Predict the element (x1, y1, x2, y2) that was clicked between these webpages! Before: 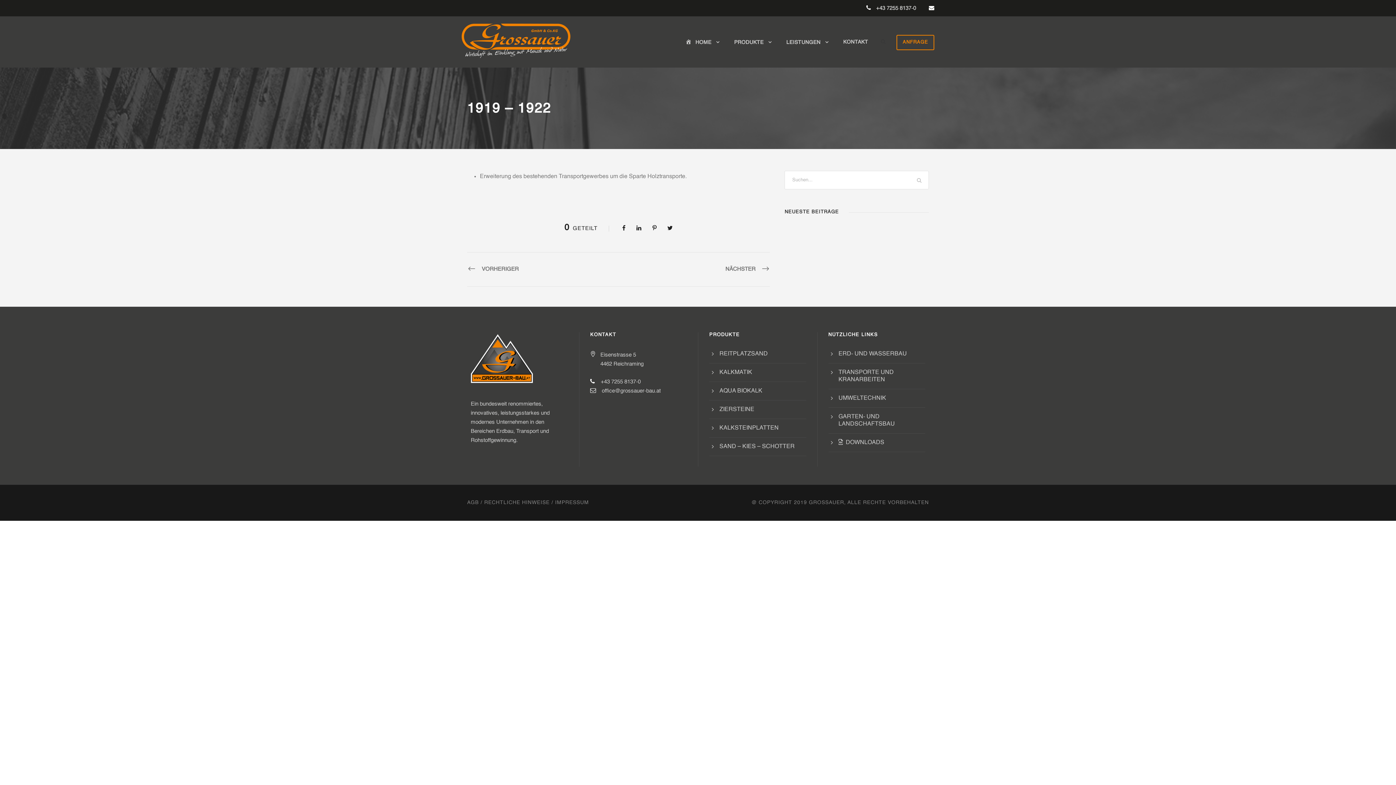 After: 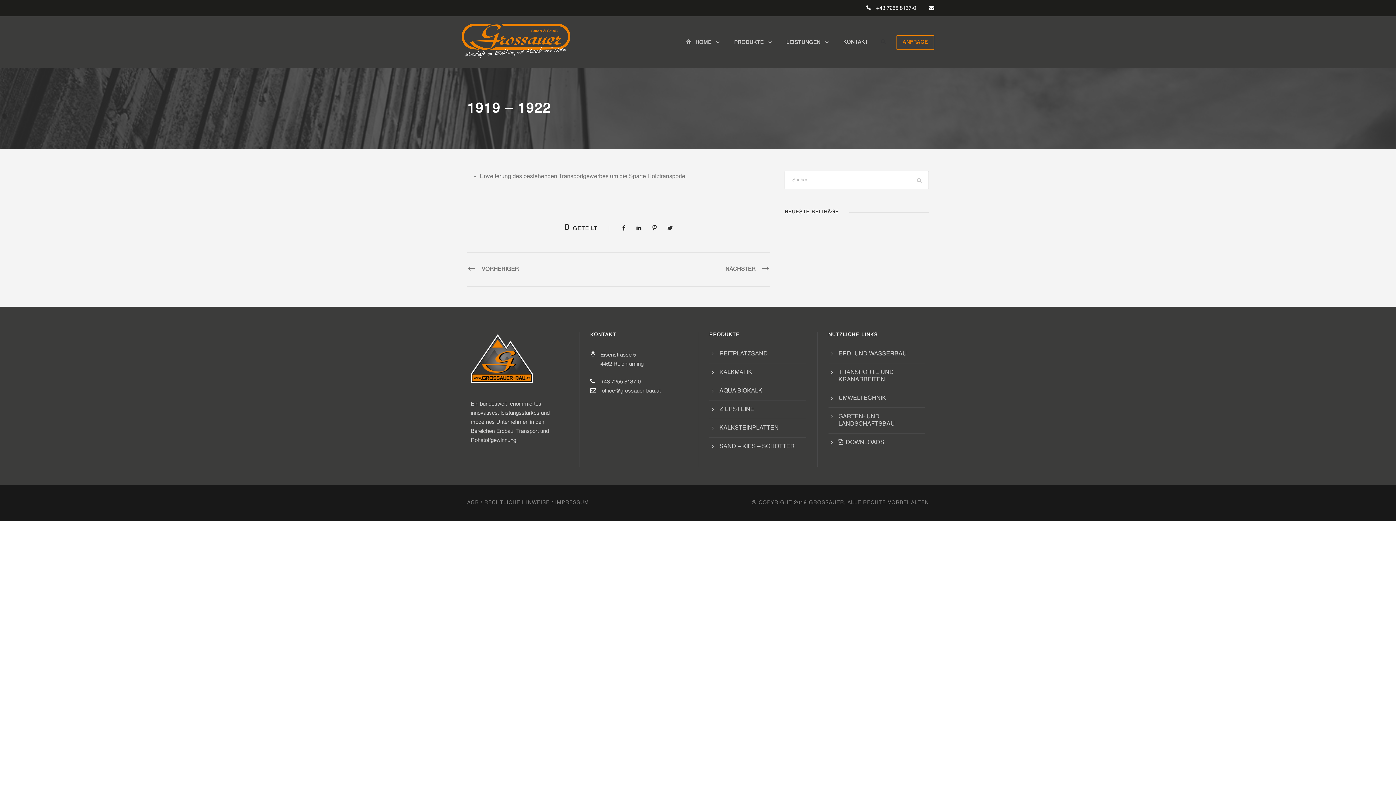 Action: bbox: (667, 225, 672, 231)